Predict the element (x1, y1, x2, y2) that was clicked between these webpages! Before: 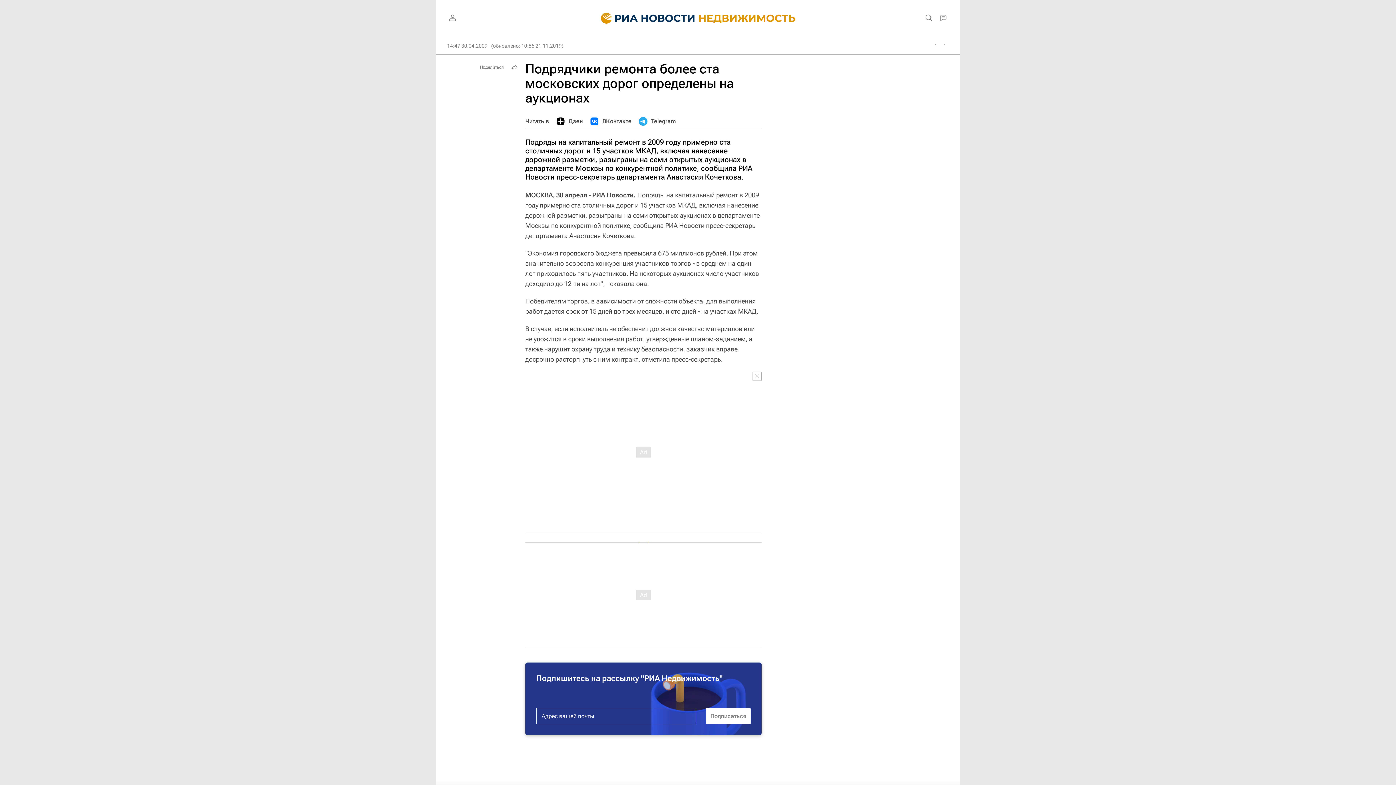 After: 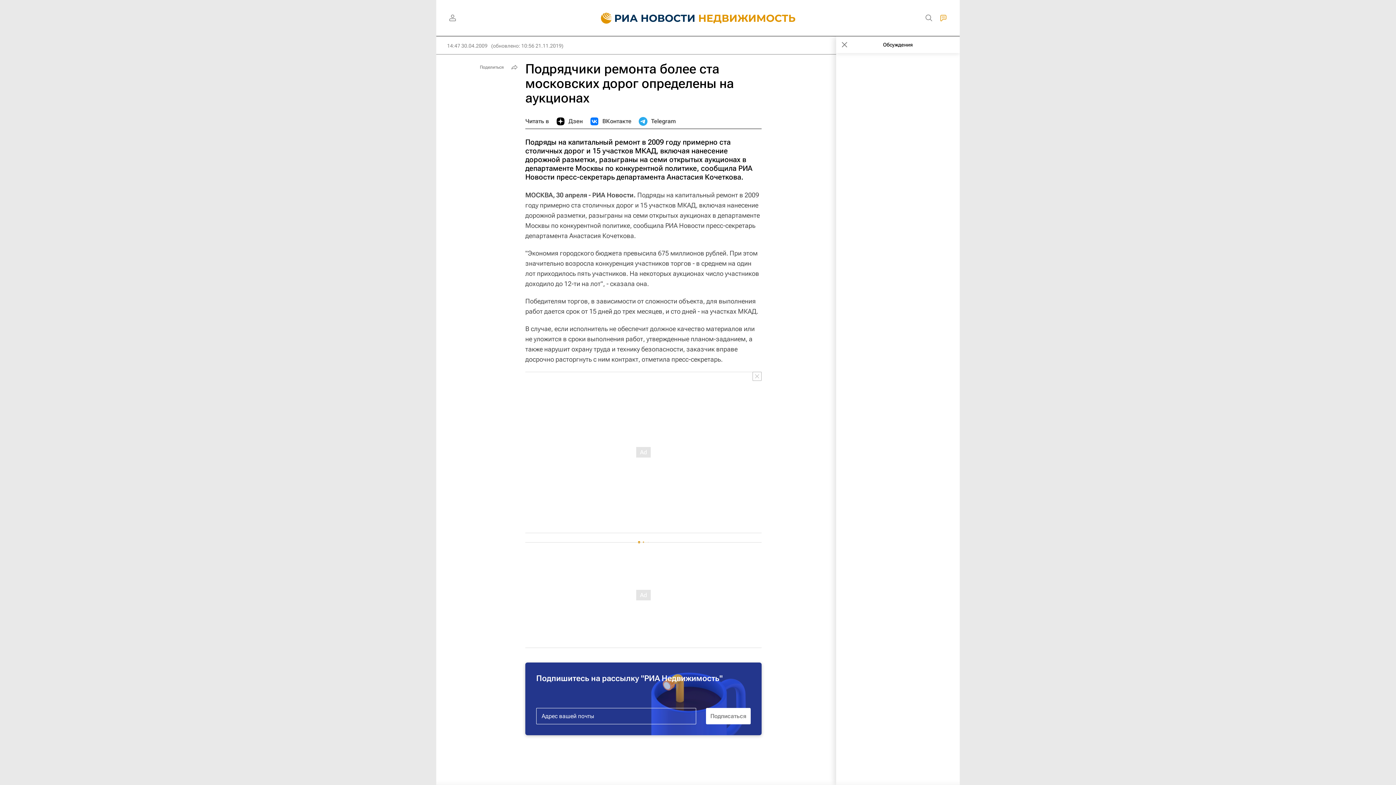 Action: bbox: (936, 10, 950, 25)